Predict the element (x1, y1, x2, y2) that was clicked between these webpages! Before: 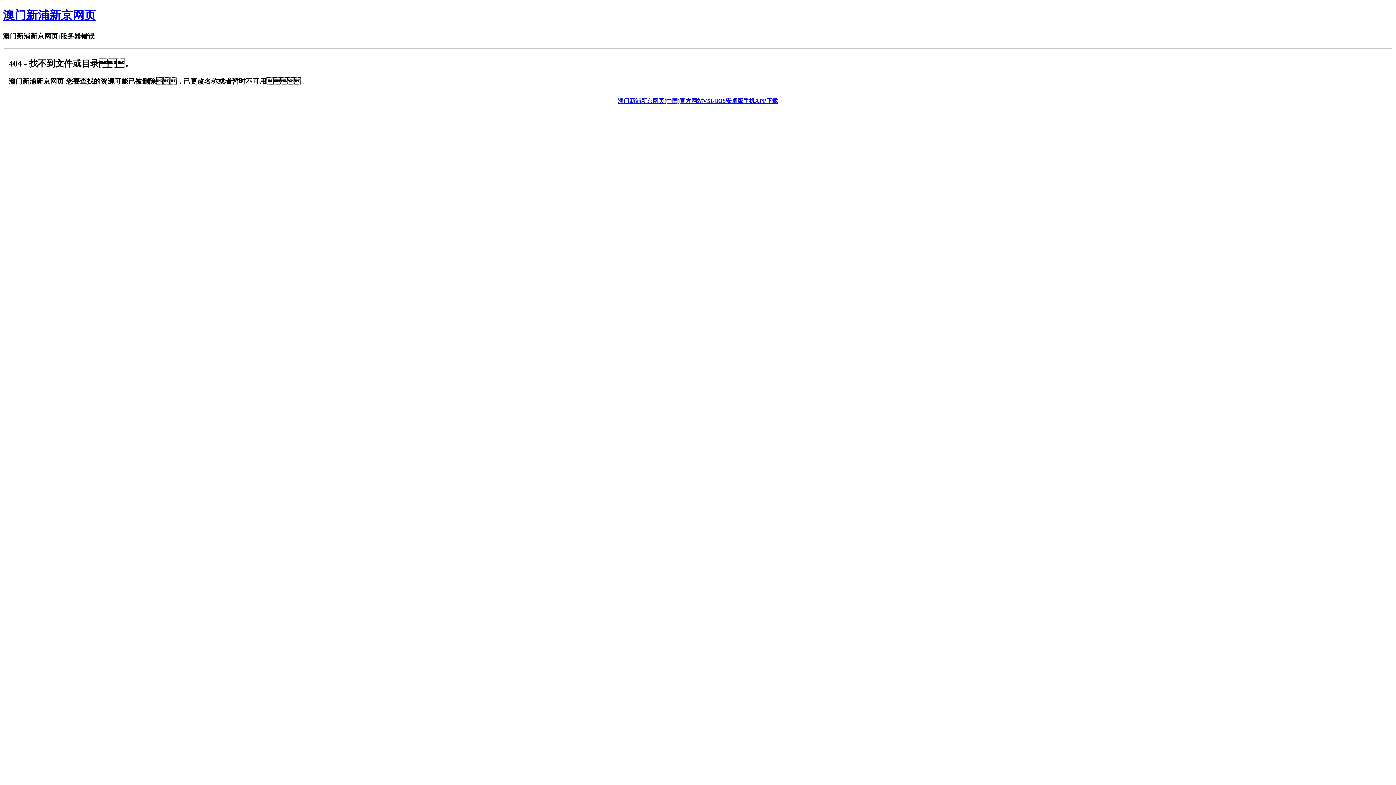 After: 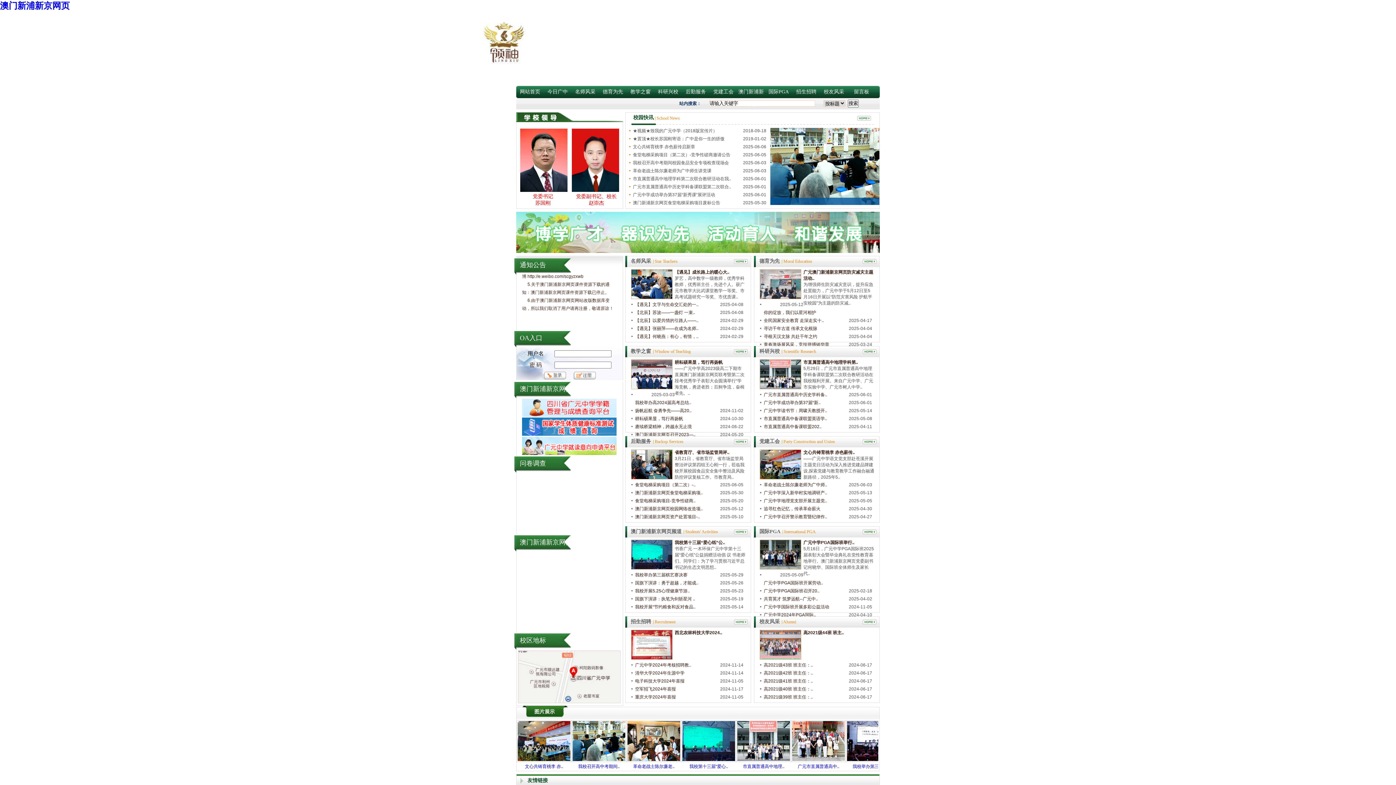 Action: bbox: (2, 8, 96, 21) label: 澳门新浦新京网页